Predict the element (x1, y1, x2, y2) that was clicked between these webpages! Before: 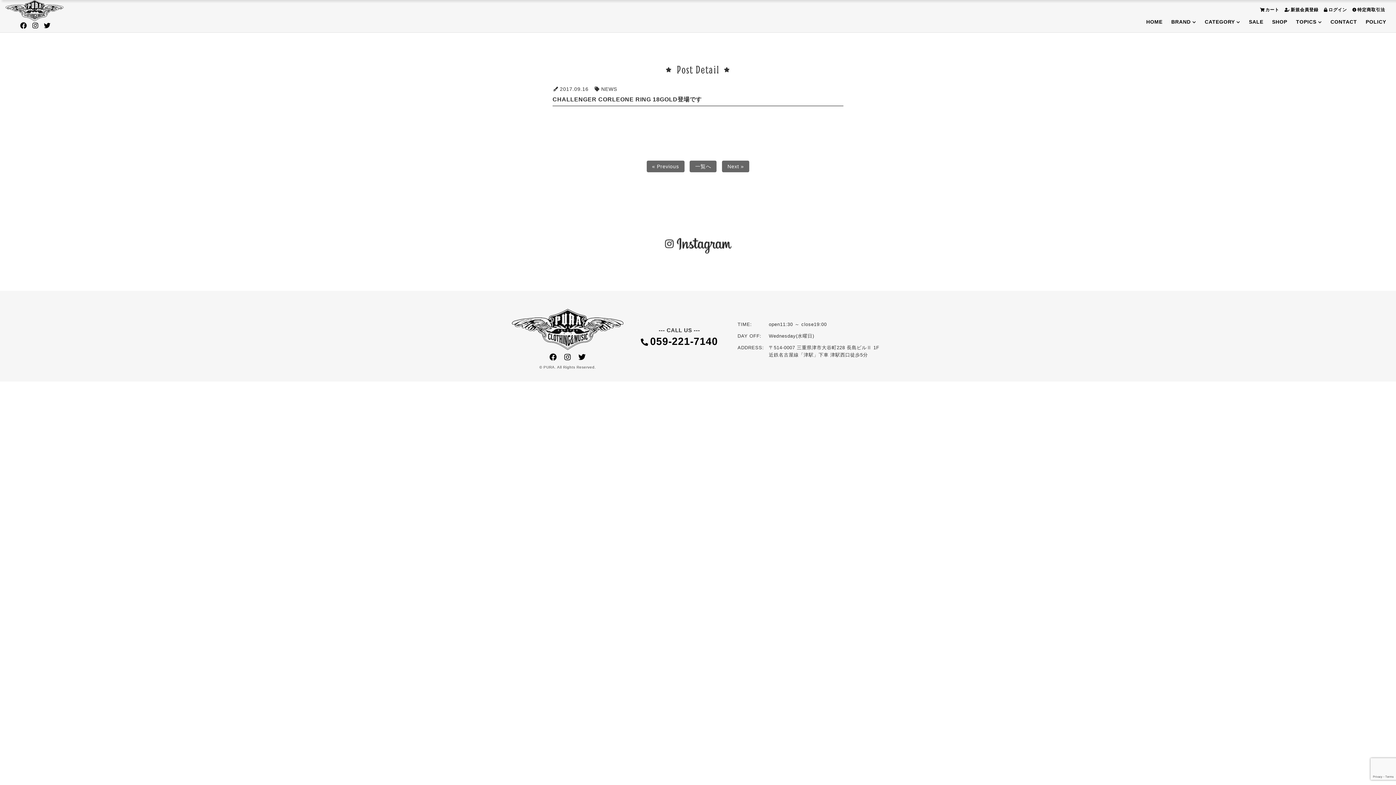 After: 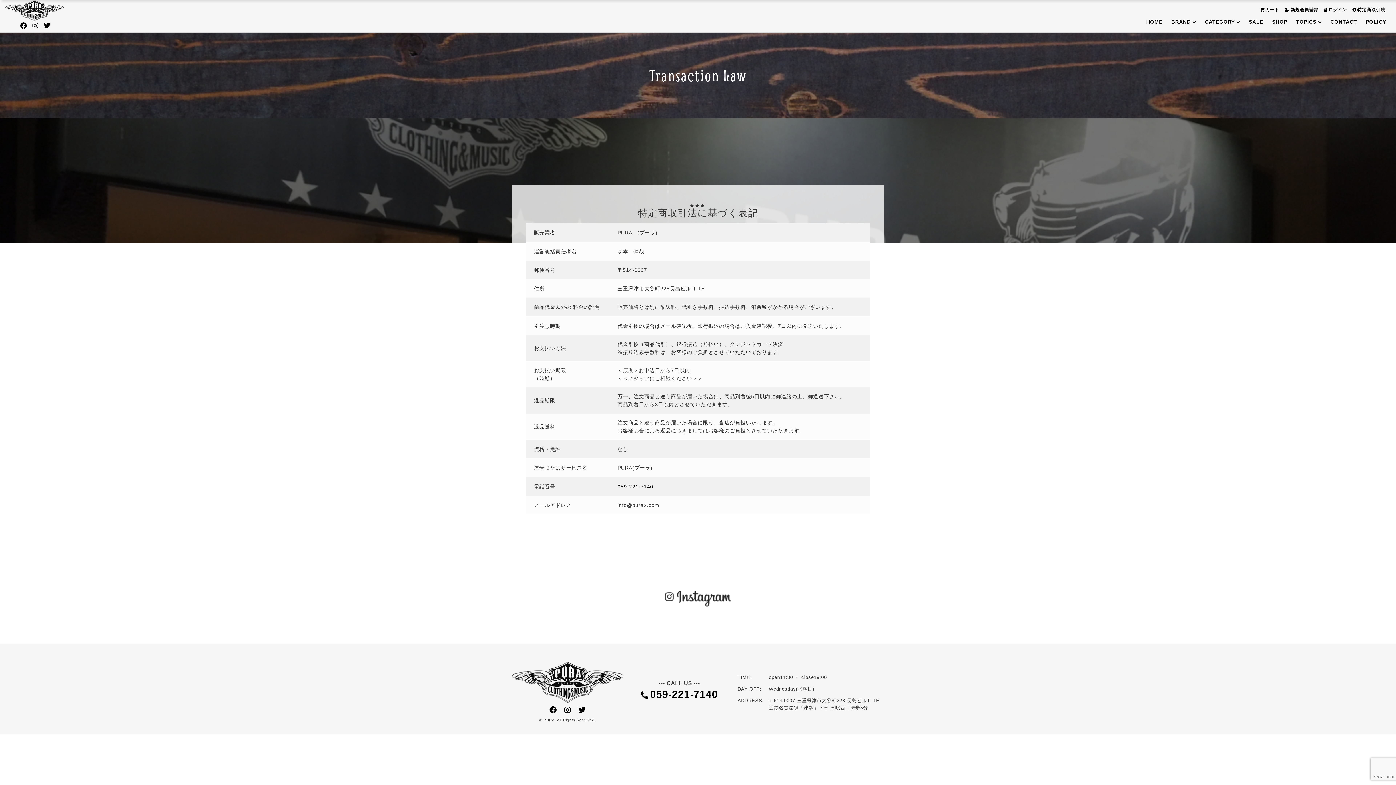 Action: label: 特定商取引法 bbox: (1349, 5, 1387, 14)